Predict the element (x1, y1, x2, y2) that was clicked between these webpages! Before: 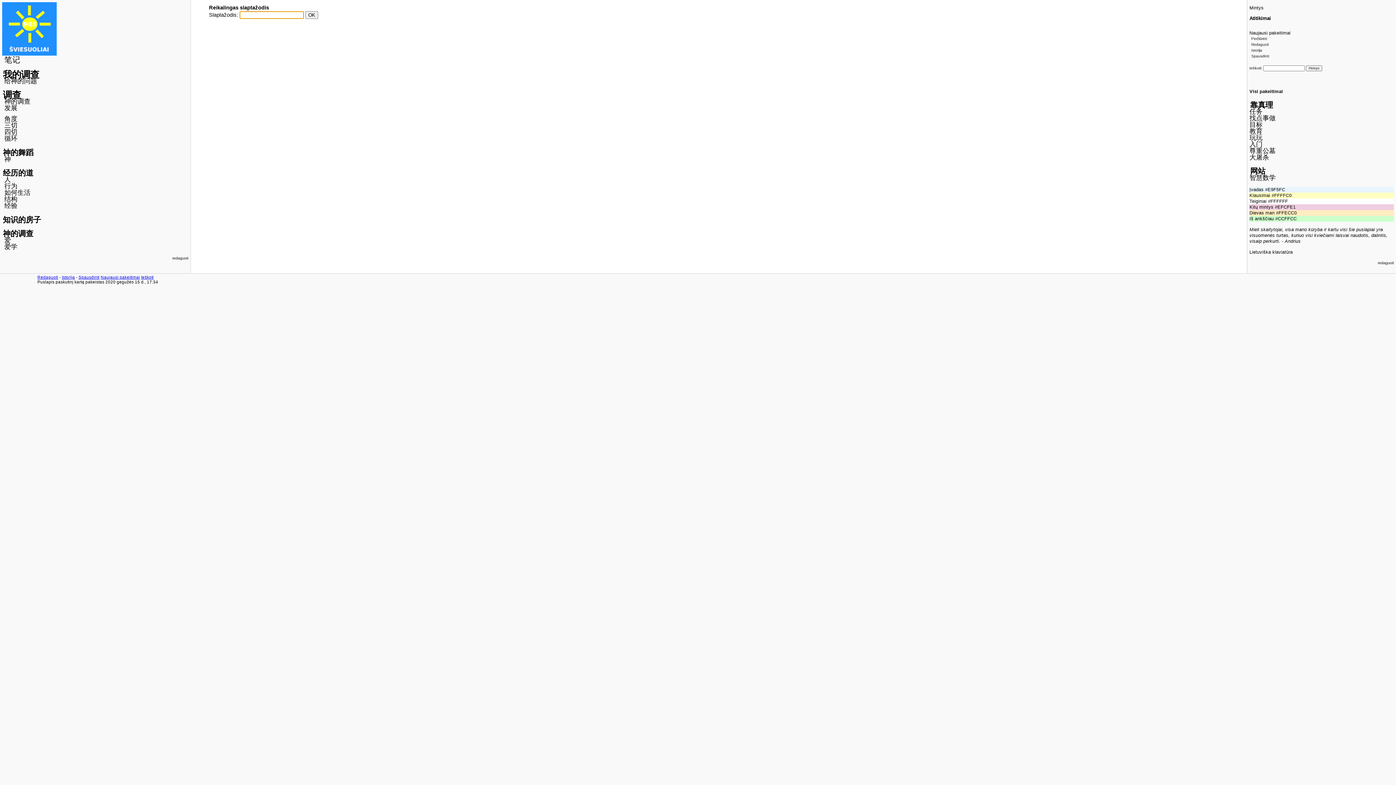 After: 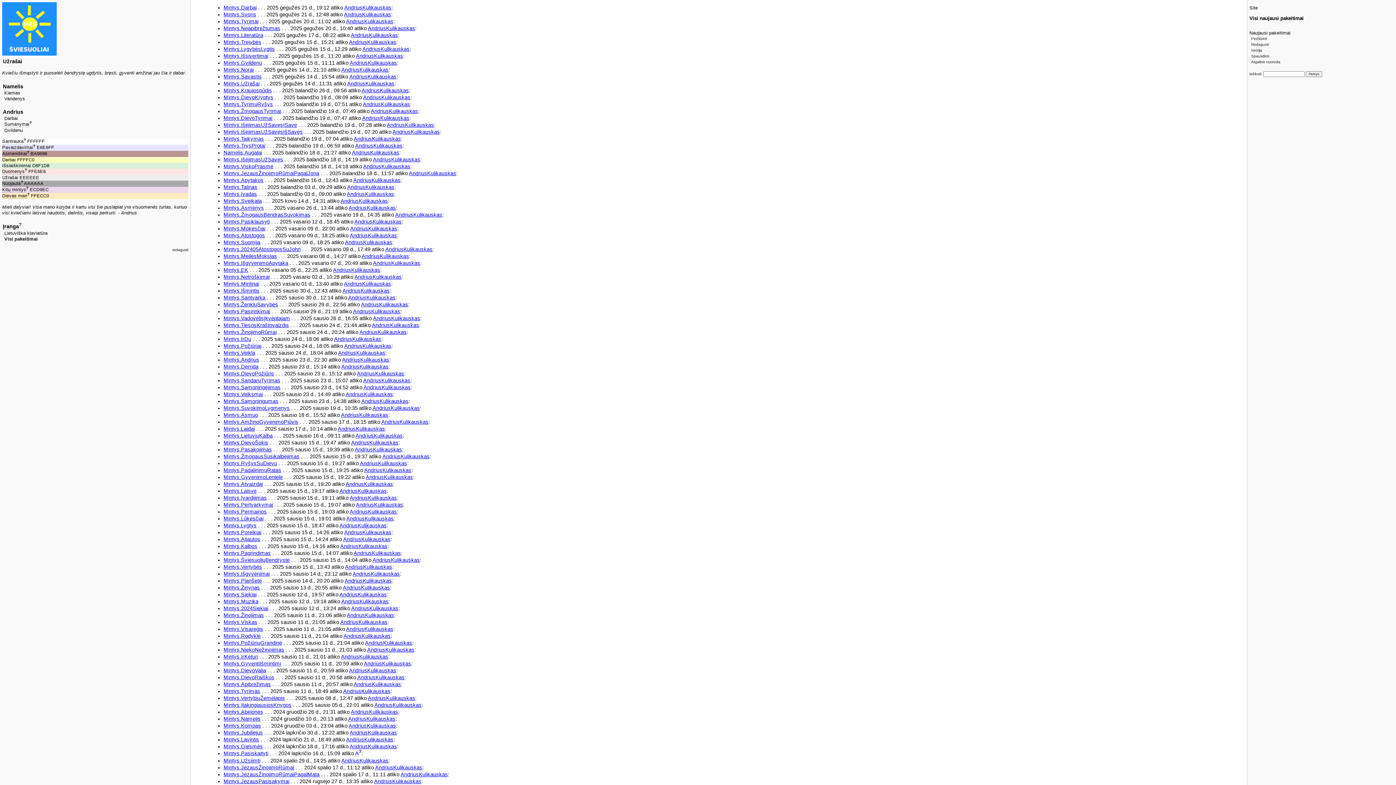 Action: label: Visi pakeitimai bbox: (1249, 89, 1283, 94)